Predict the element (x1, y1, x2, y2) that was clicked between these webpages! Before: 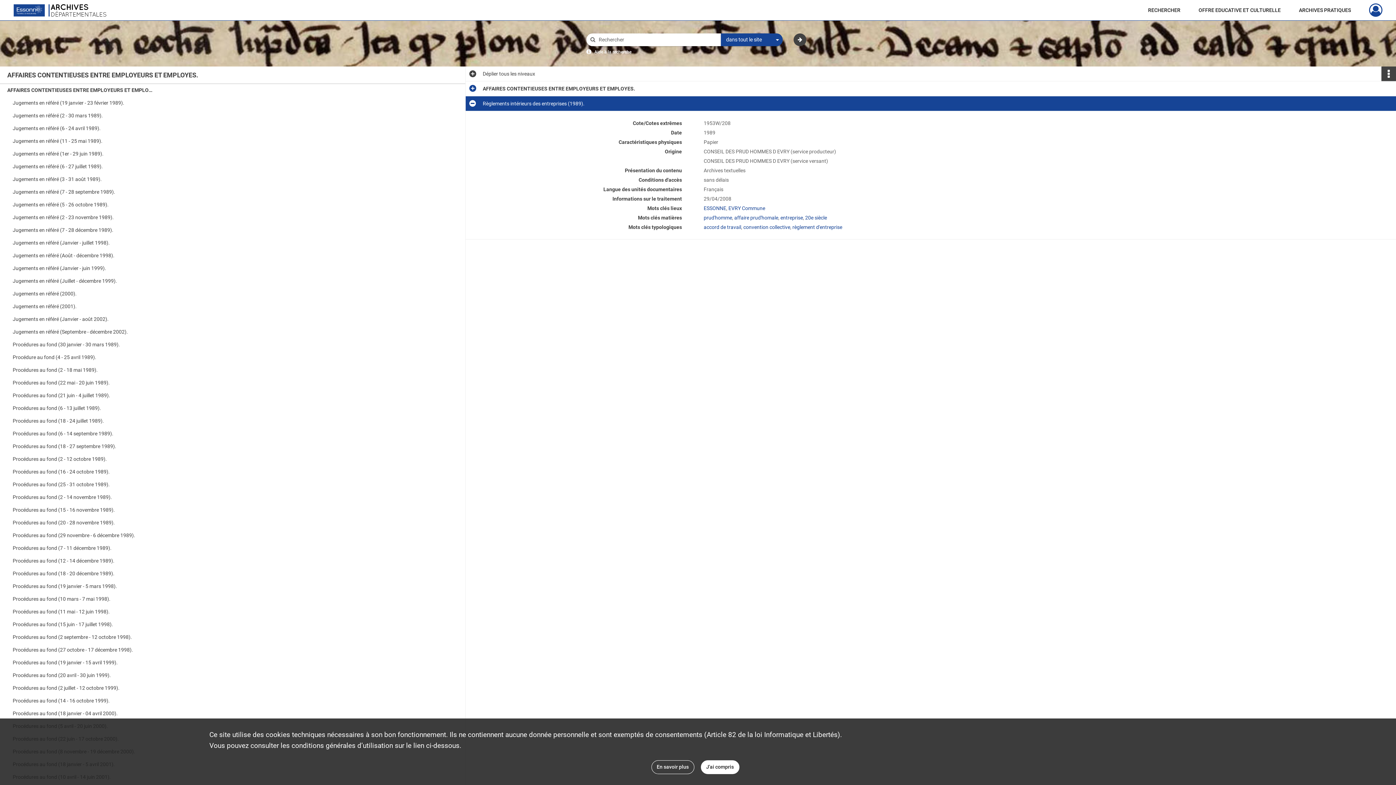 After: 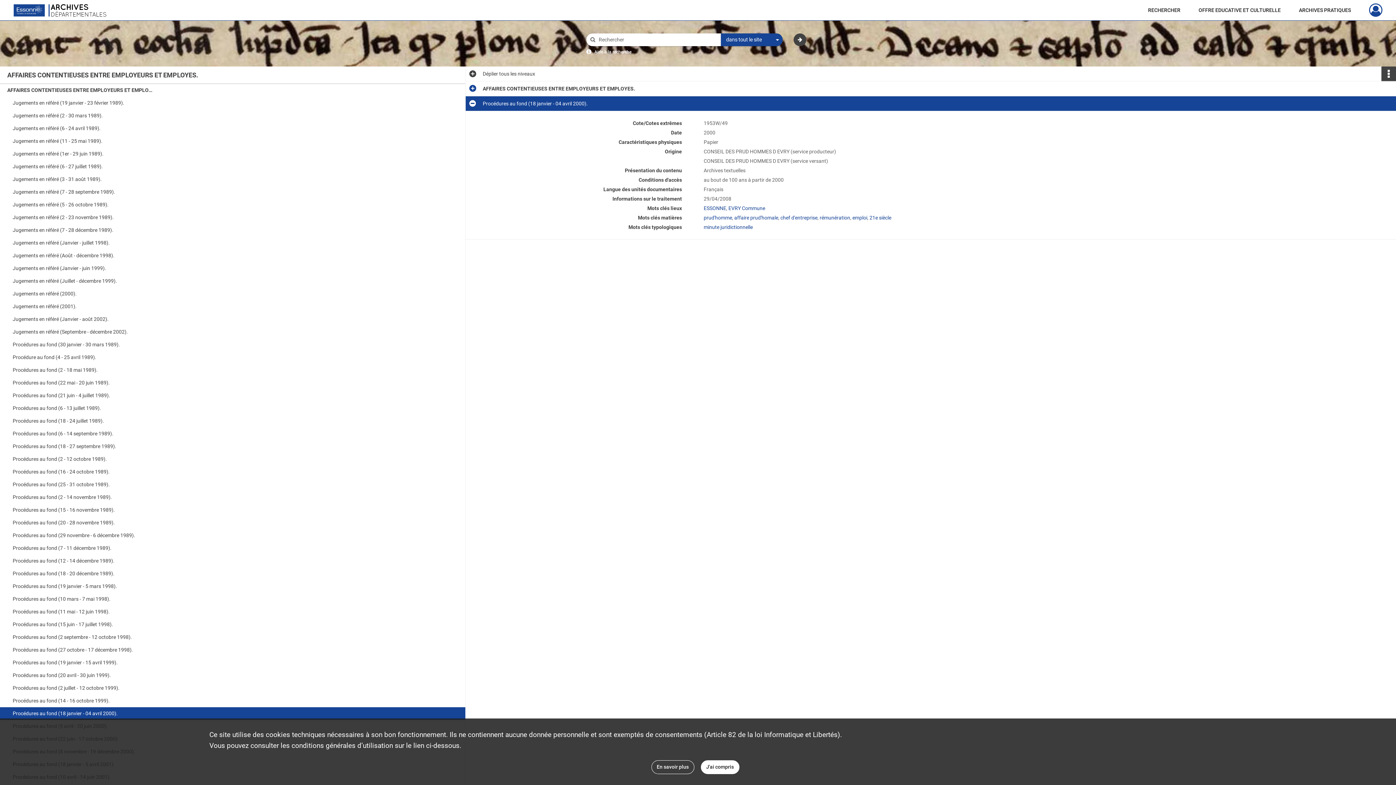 Action: label: Procédures au fond (18 janvier - 04 avril 2000). bbox: (12, 707, 158, 720)